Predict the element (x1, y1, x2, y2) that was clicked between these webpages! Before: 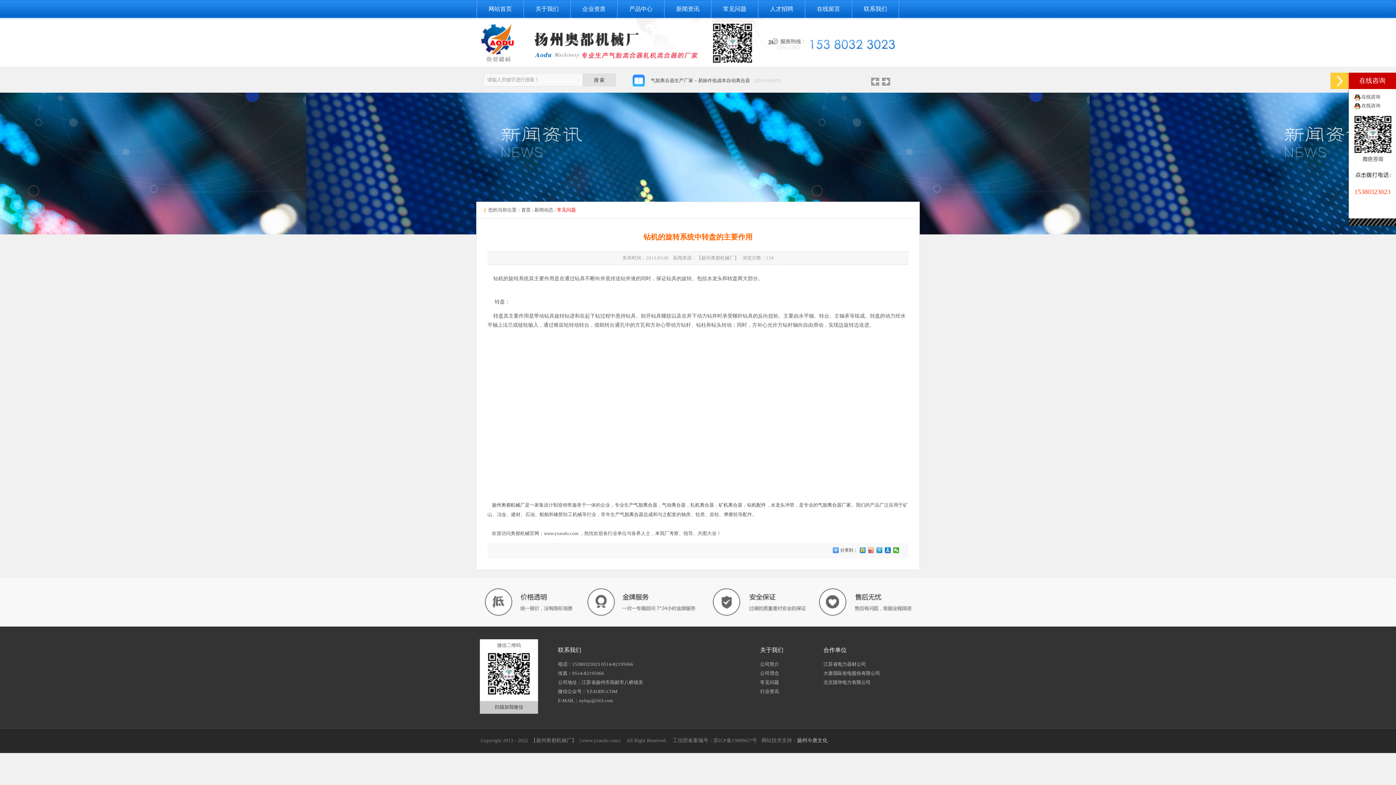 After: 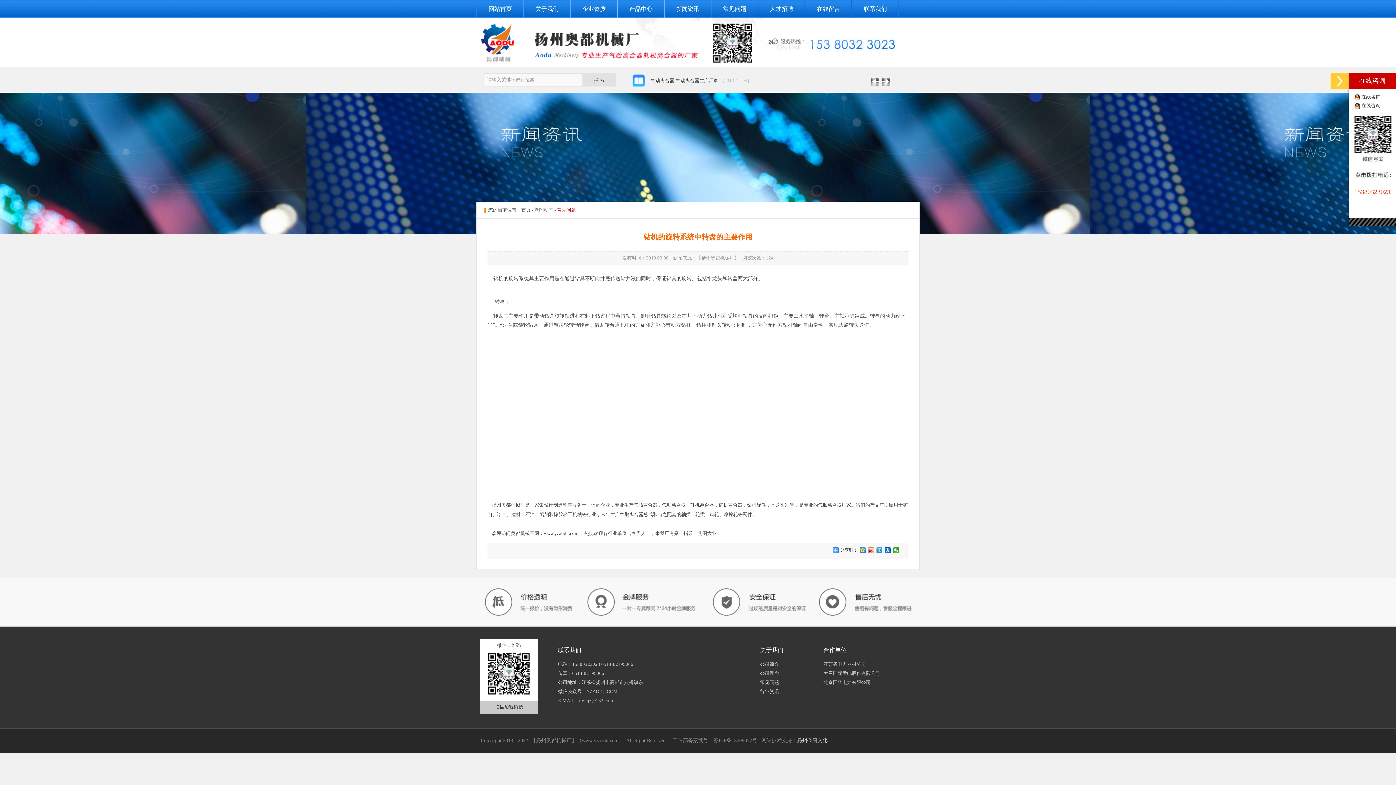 Action: bbox: (487, 691, 530, 697)